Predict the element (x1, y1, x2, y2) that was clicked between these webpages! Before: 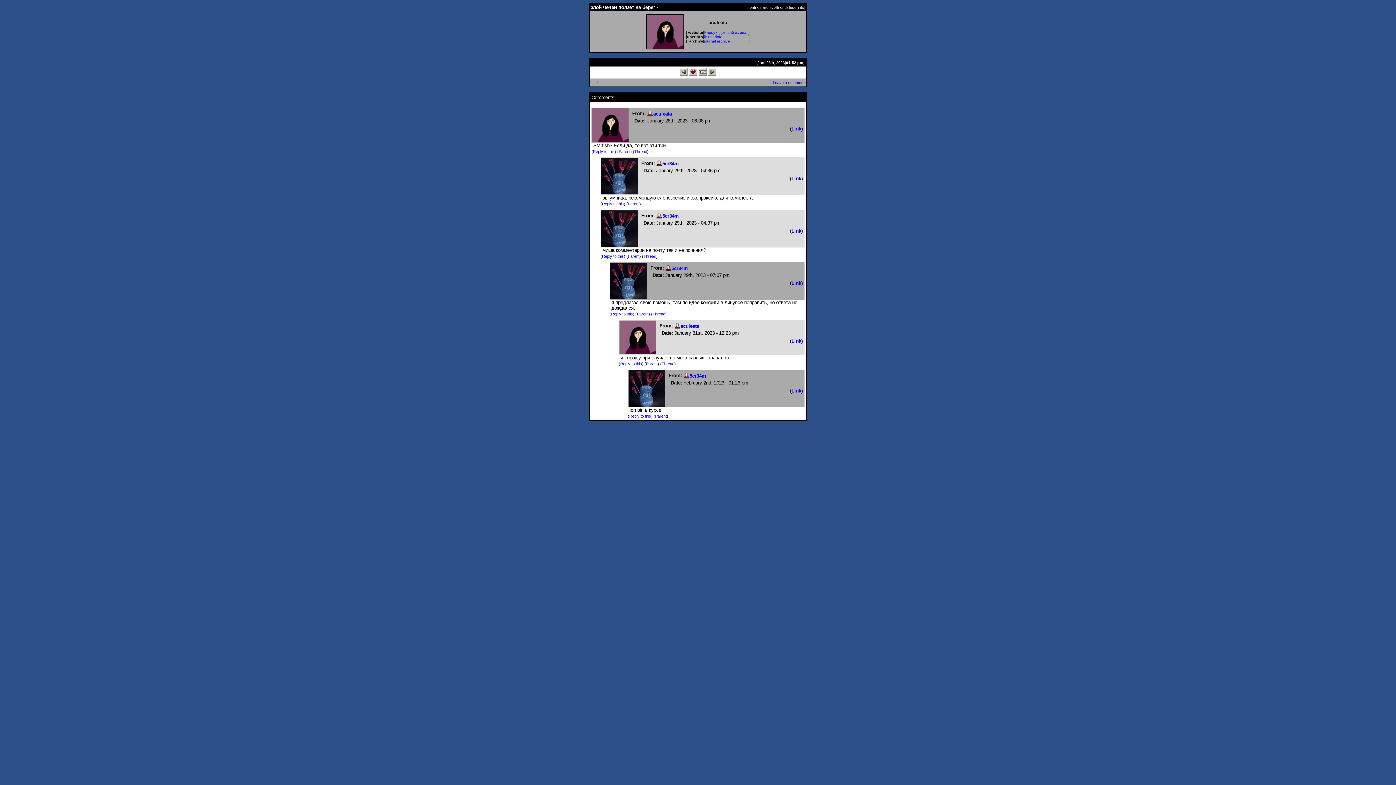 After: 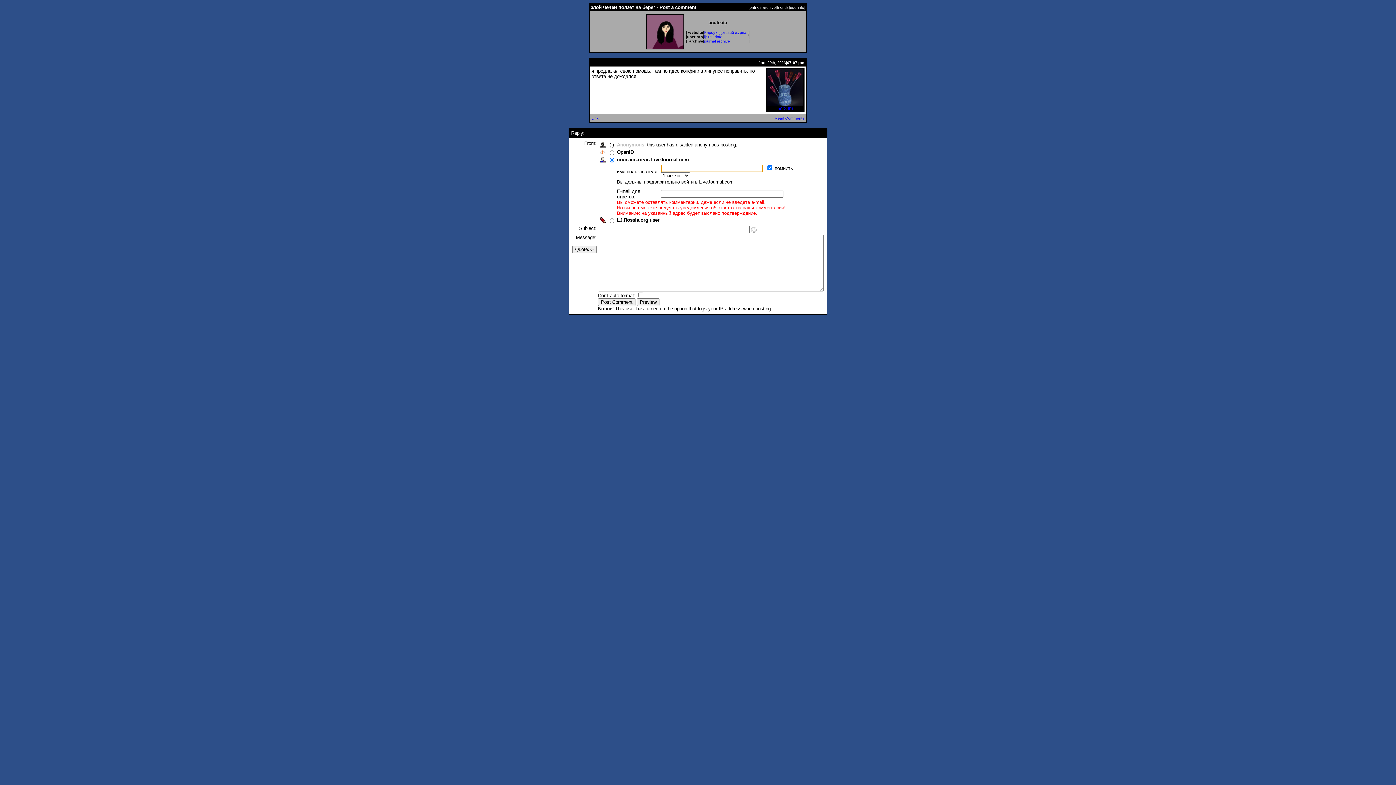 Action: label: Reply to this bbox: (611, 311, 633, 316)